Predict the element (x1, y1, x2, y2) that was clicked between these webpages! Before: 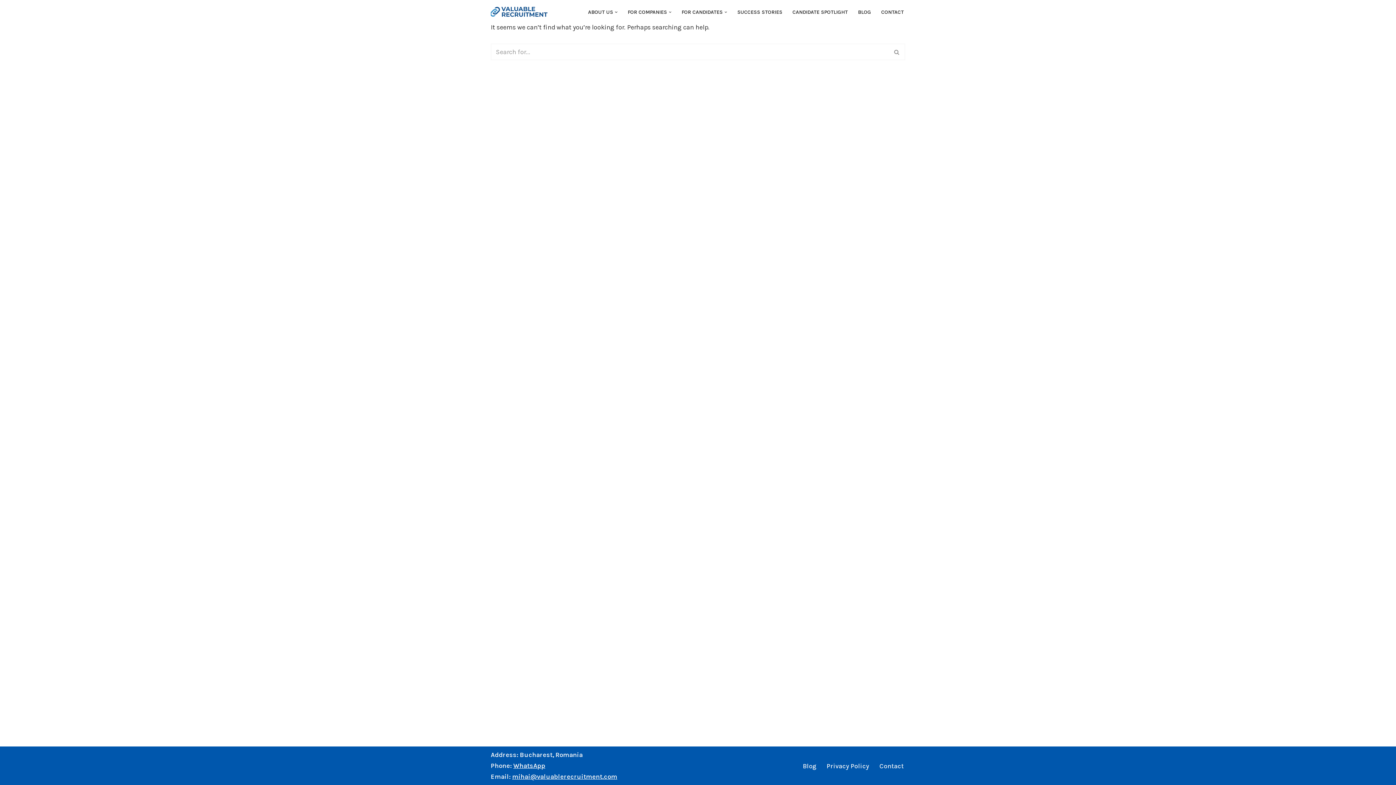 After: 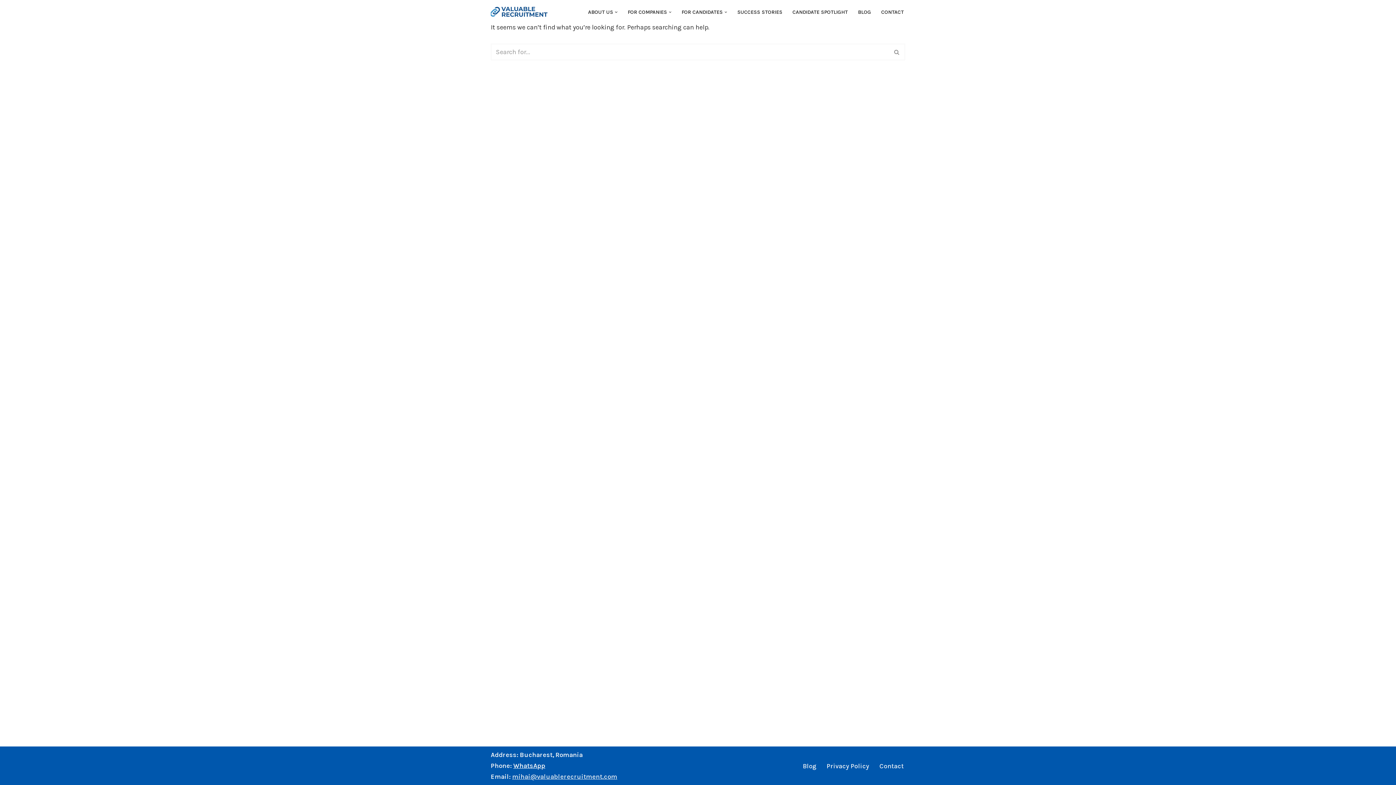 Action: bbox: (512, 773, 617, 781) label: mihai@valuablerecruitment.com